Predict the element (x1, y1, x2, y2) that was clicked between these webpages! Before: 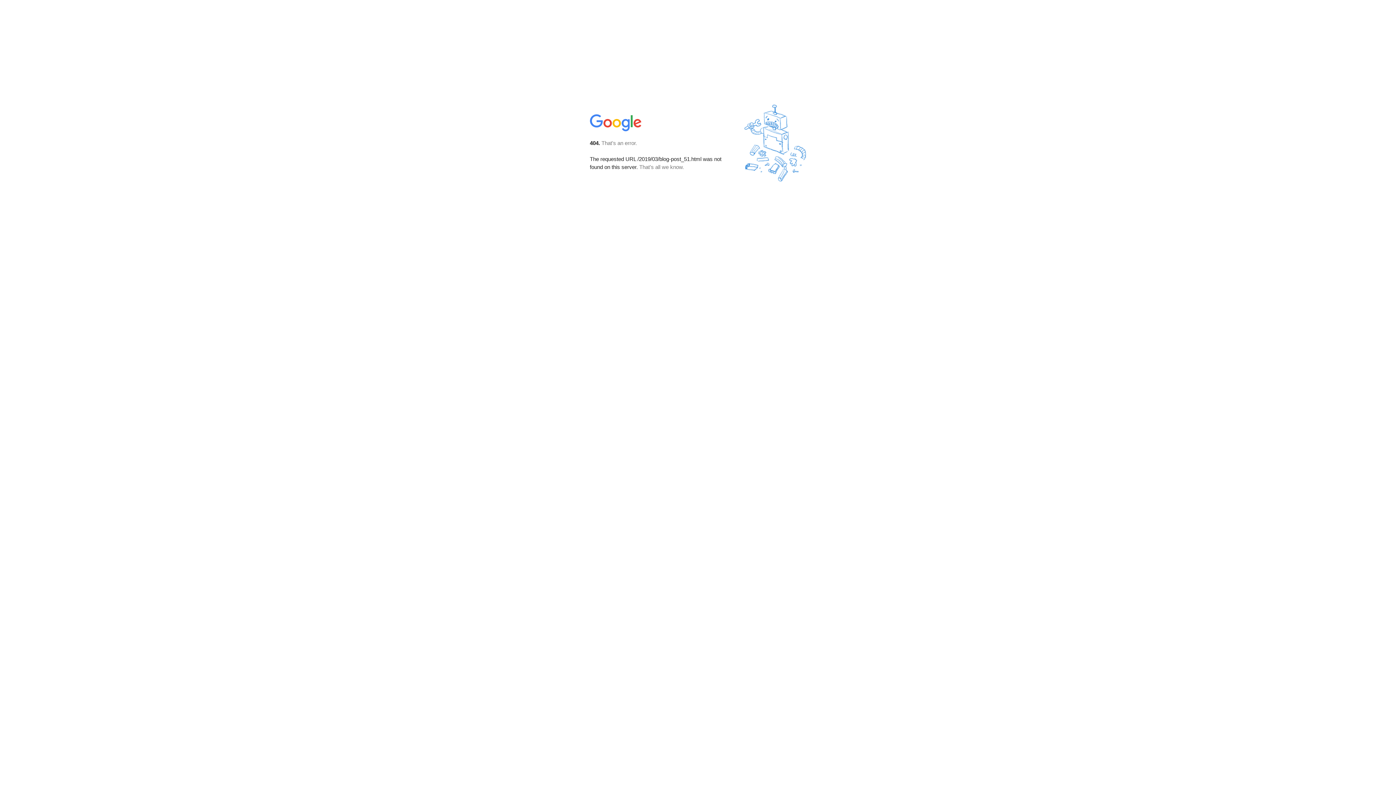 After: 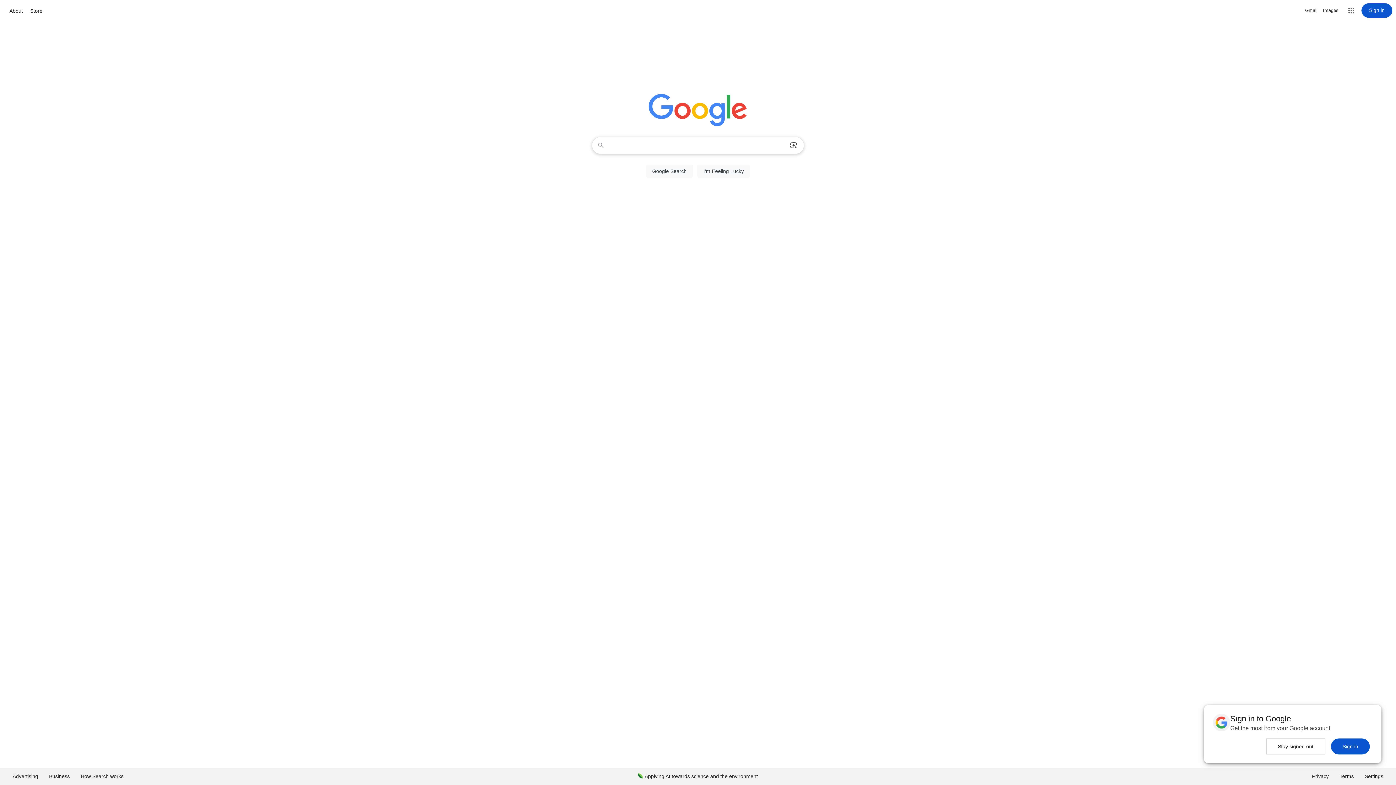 Action: bbox: (590, 127, 642, 134)